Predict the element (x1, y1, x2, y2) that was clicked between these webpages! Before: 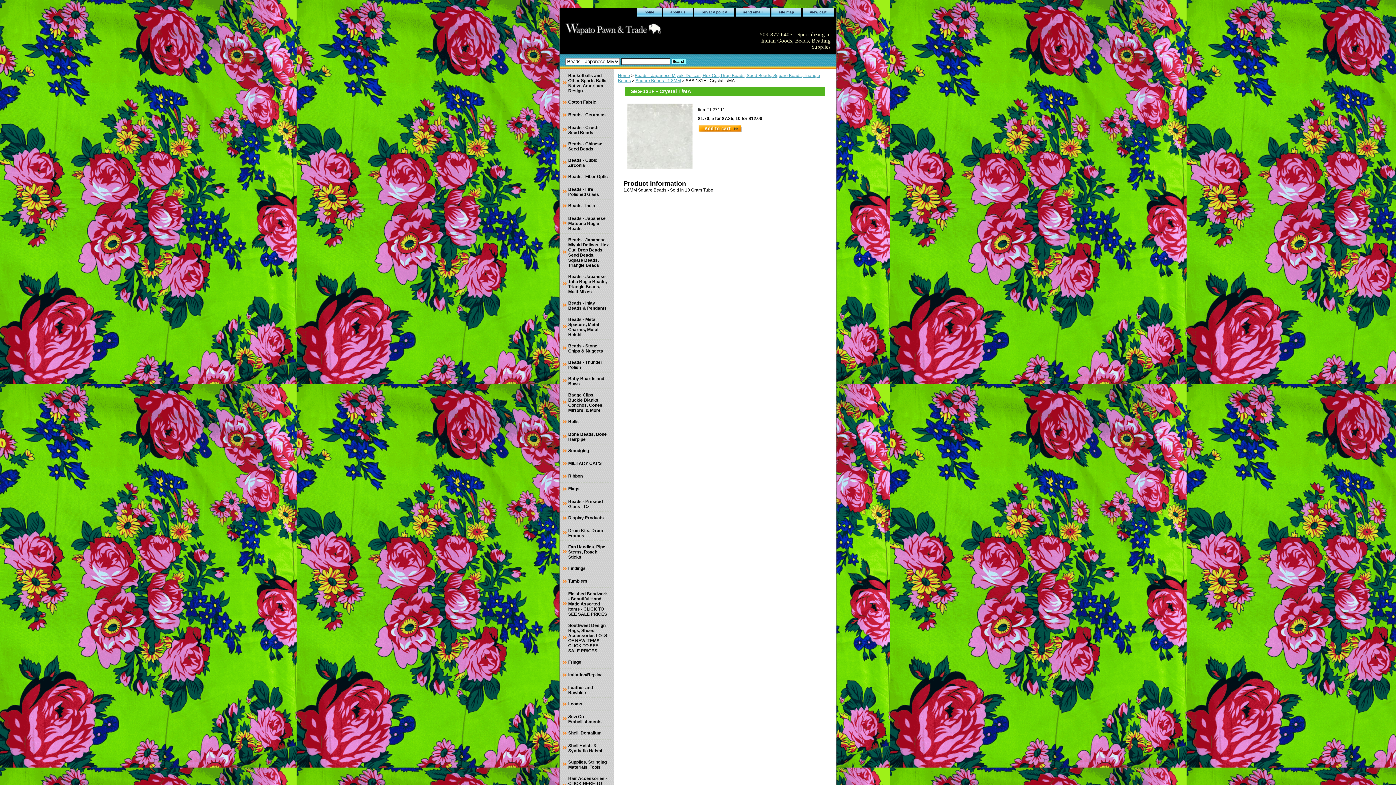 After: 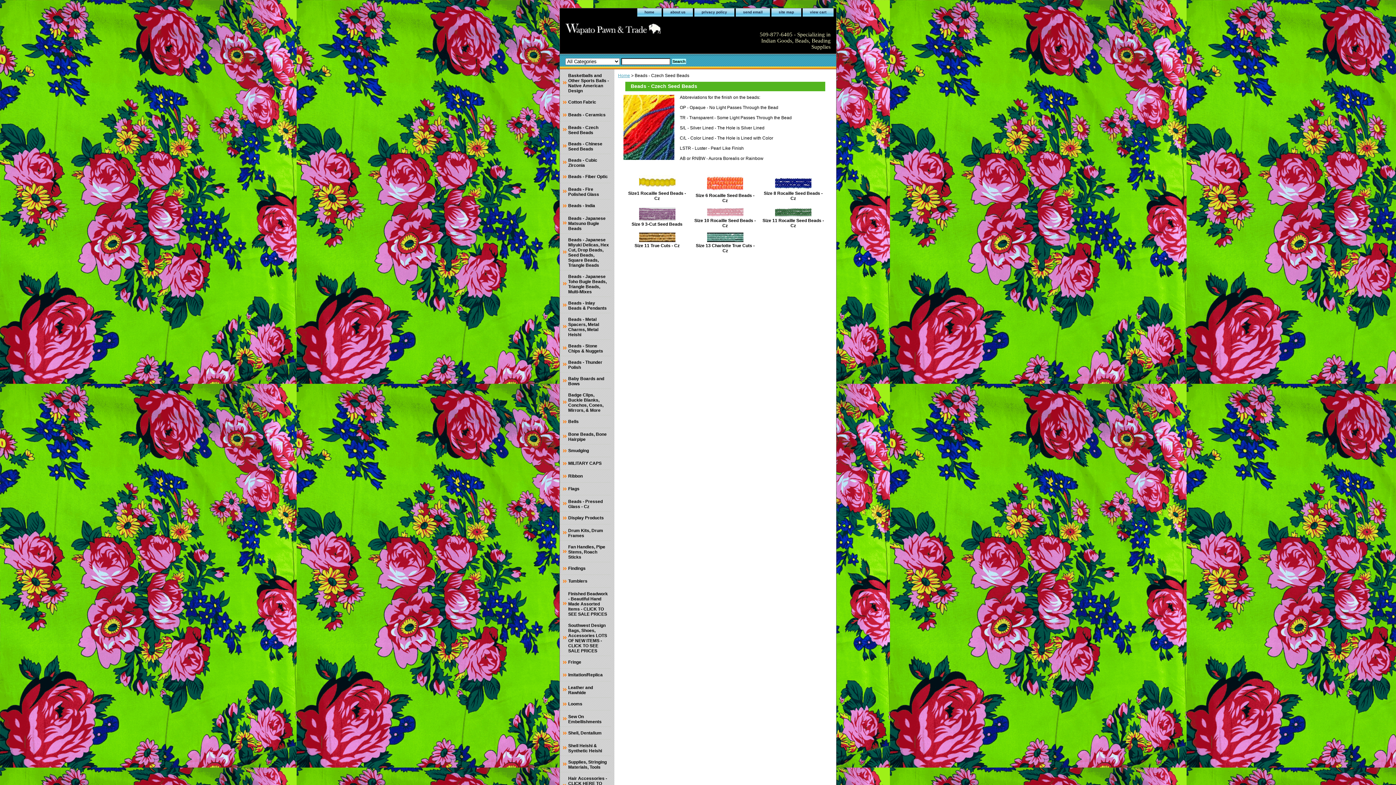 Action: bbox: (560, 121, 610, 137) label: Beads - Czech Seed Beads